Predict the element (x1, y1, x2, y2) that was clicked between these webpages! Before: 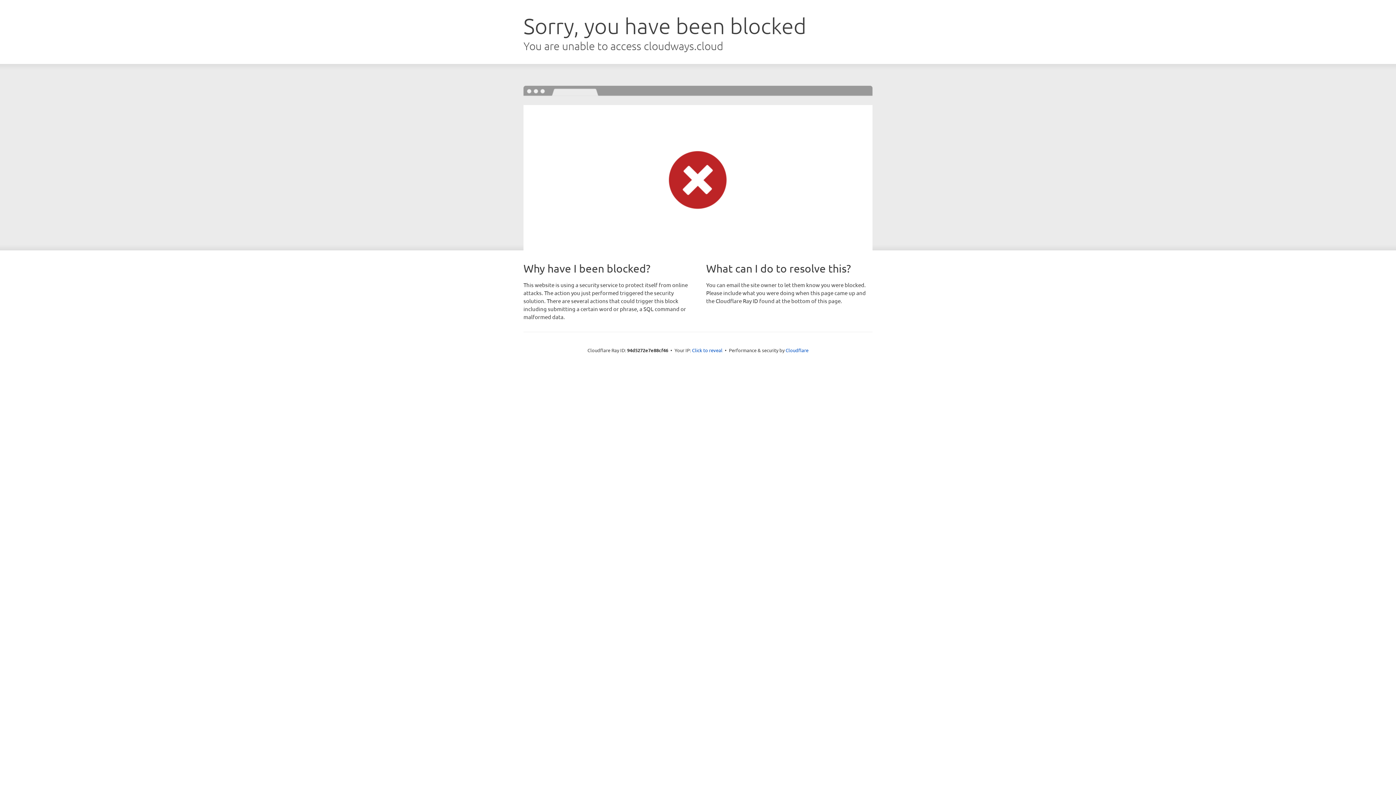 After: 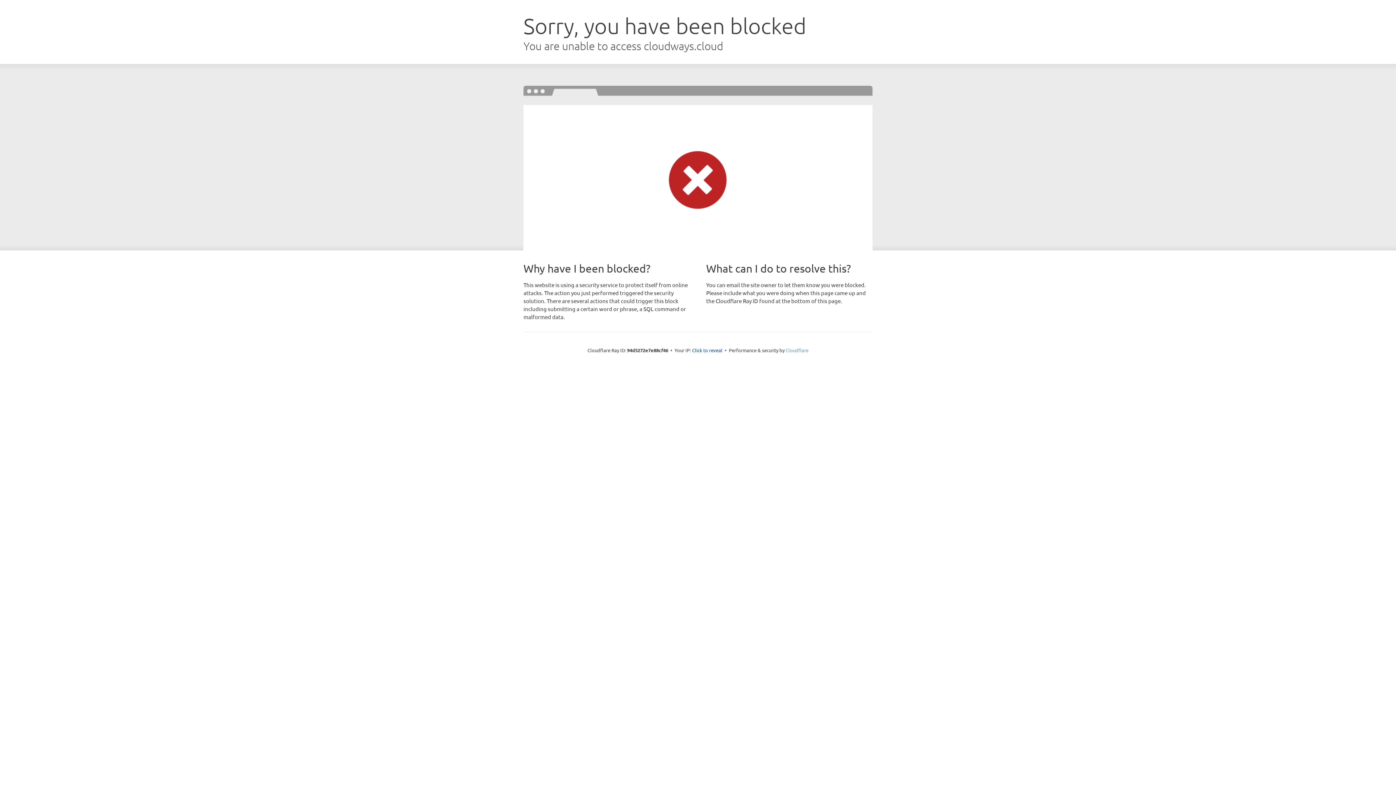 Action: bbox: (785, 347, 808, 353) label: Cloudflare